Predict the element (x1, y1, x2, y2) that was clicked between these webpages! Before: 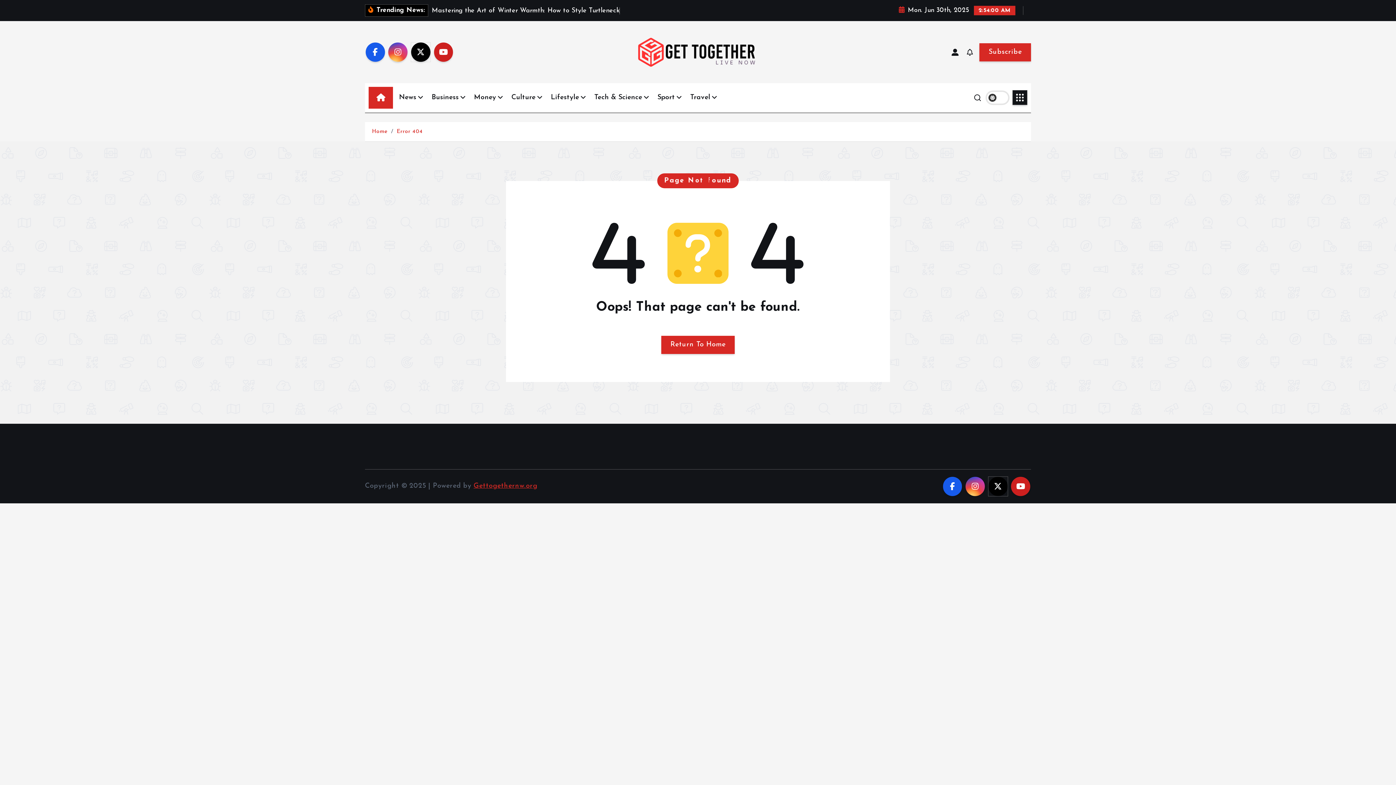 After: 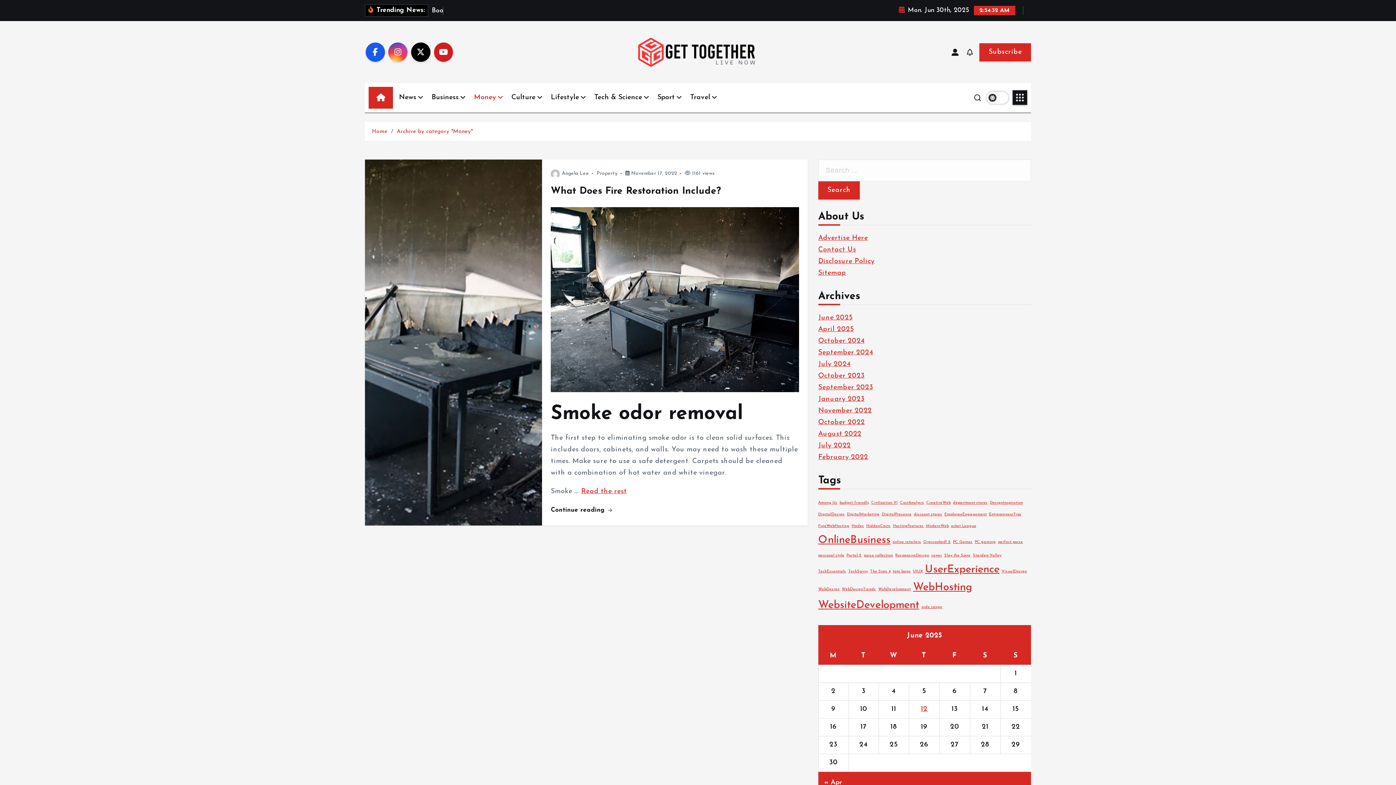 Action: bbox: (468, 86, 503, 108) label: Money